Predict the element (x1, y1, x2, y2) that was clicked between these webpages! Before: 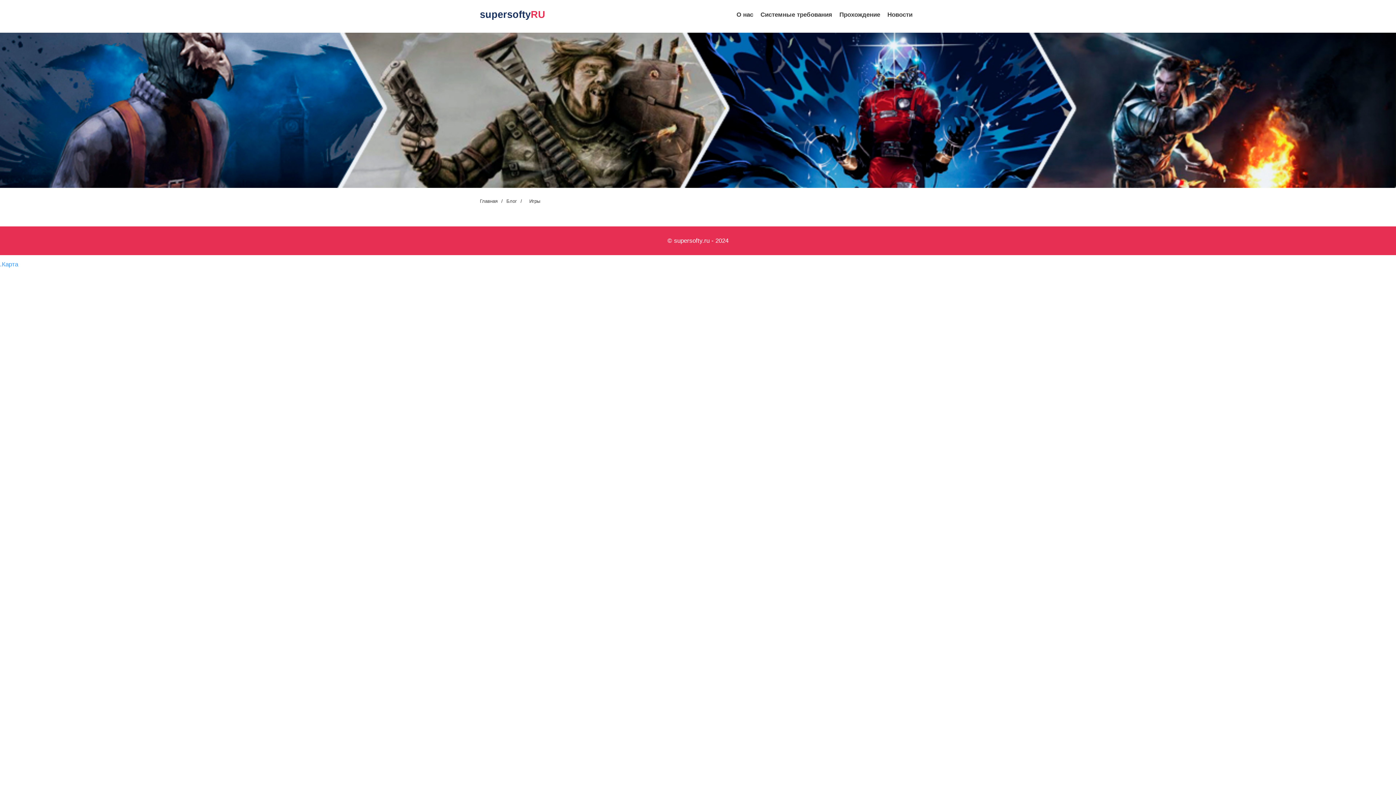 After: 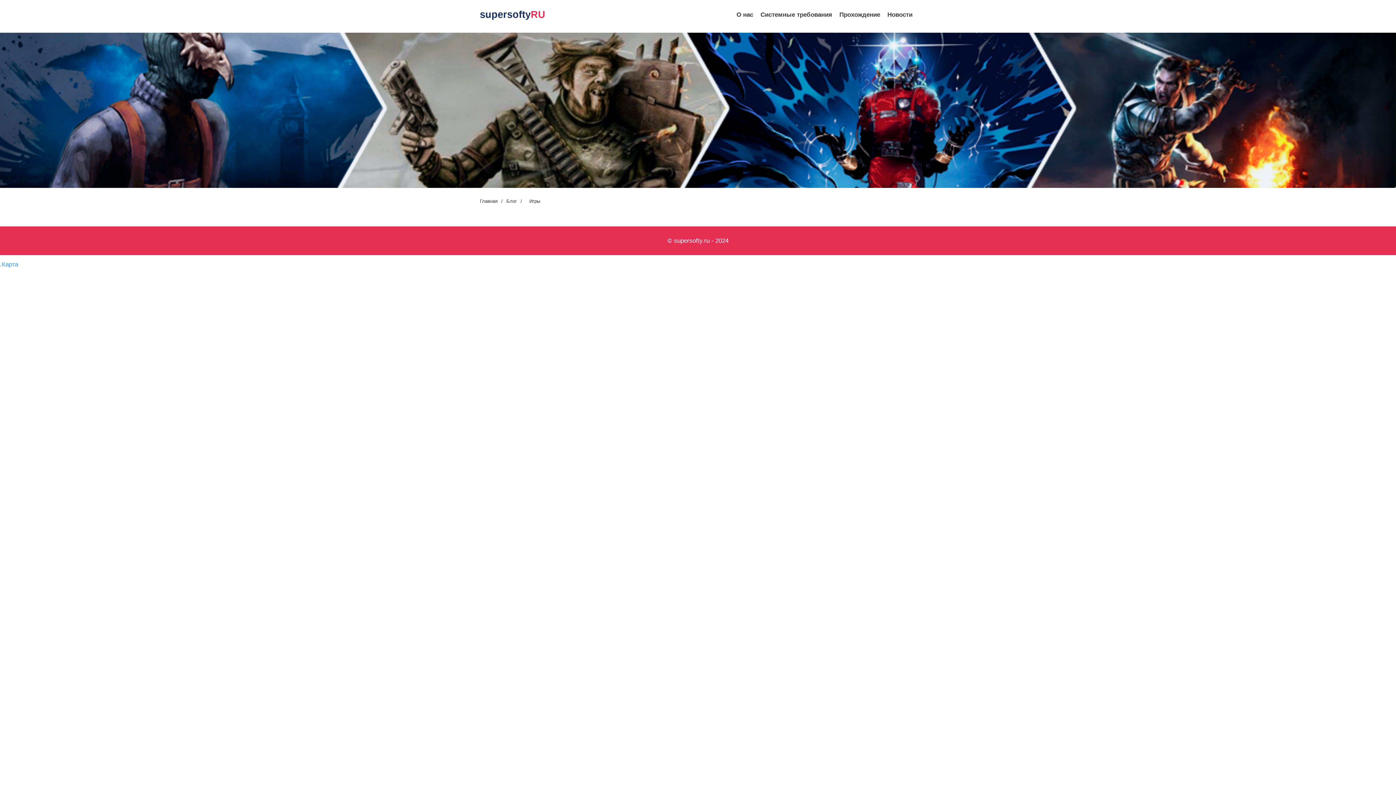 Action: bbox: (734, 7, 755, 21) label: О нас